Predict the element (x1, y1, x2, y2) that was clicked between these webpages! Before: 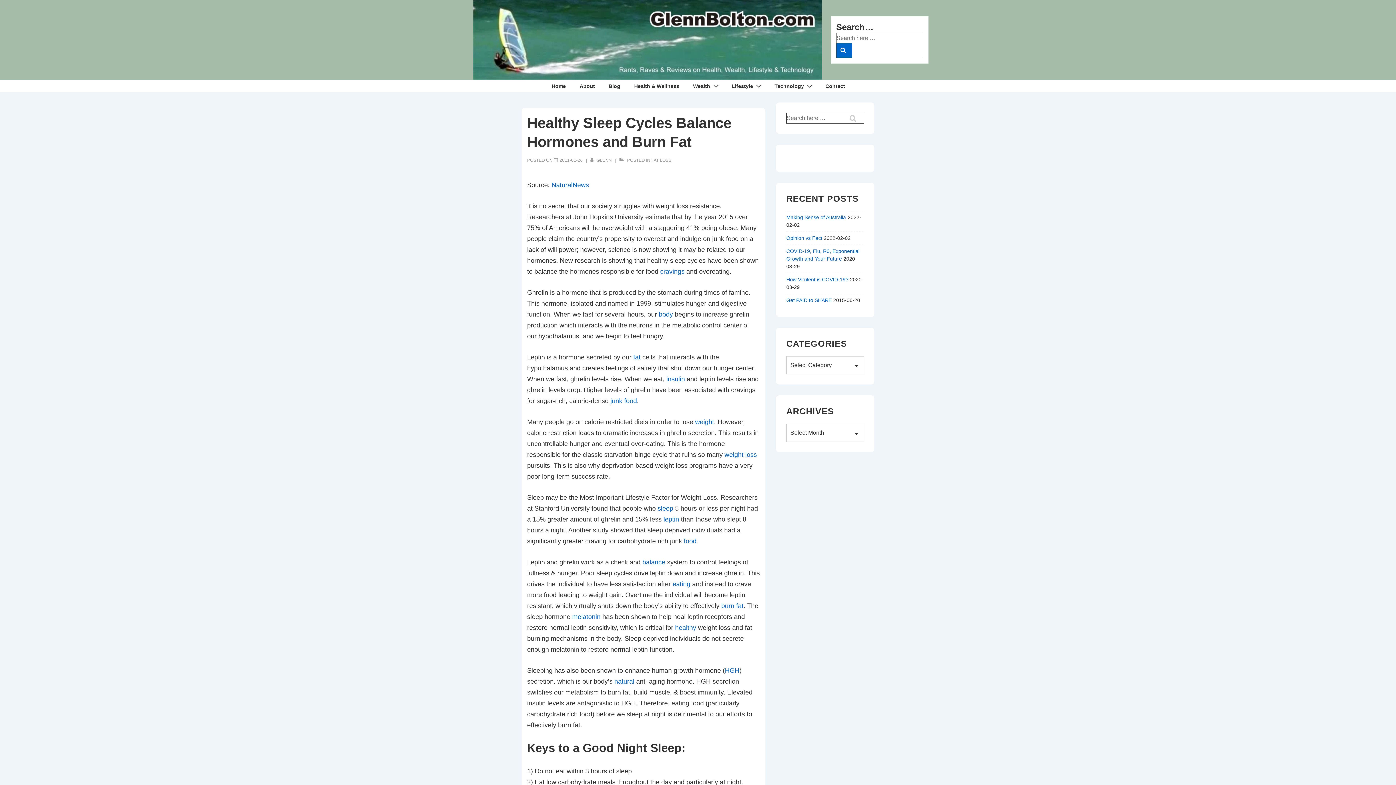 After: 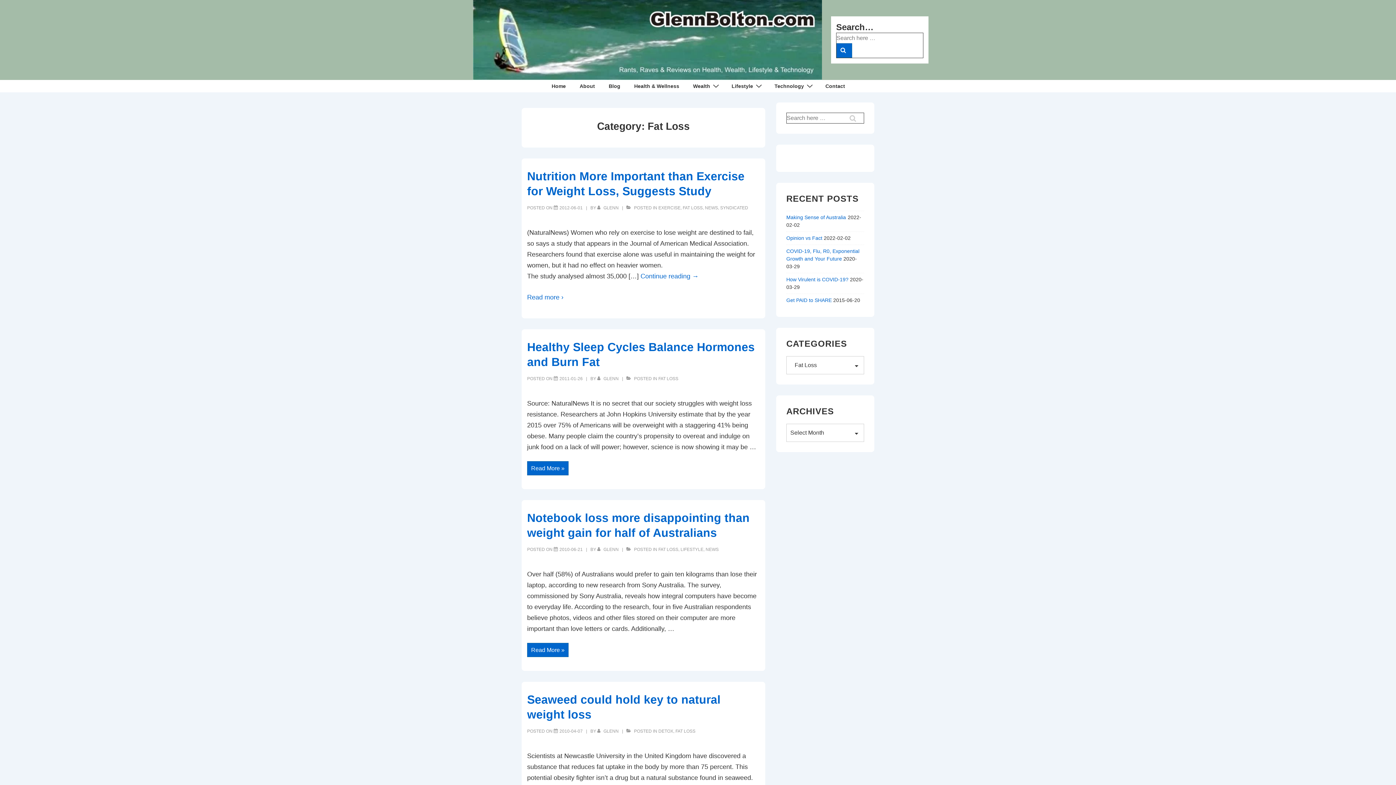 Action: label: FAT LOSS bbox: (651, 157, 671, 162)